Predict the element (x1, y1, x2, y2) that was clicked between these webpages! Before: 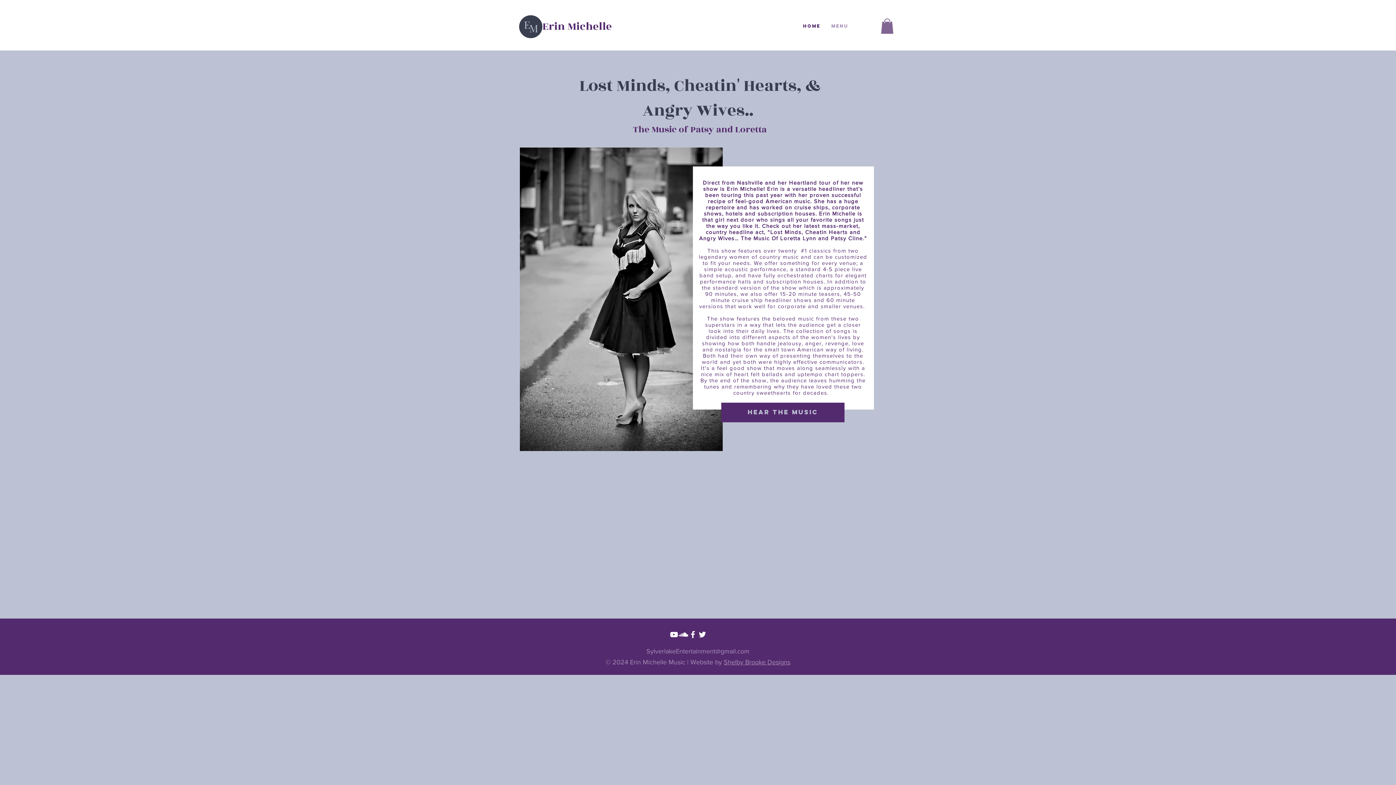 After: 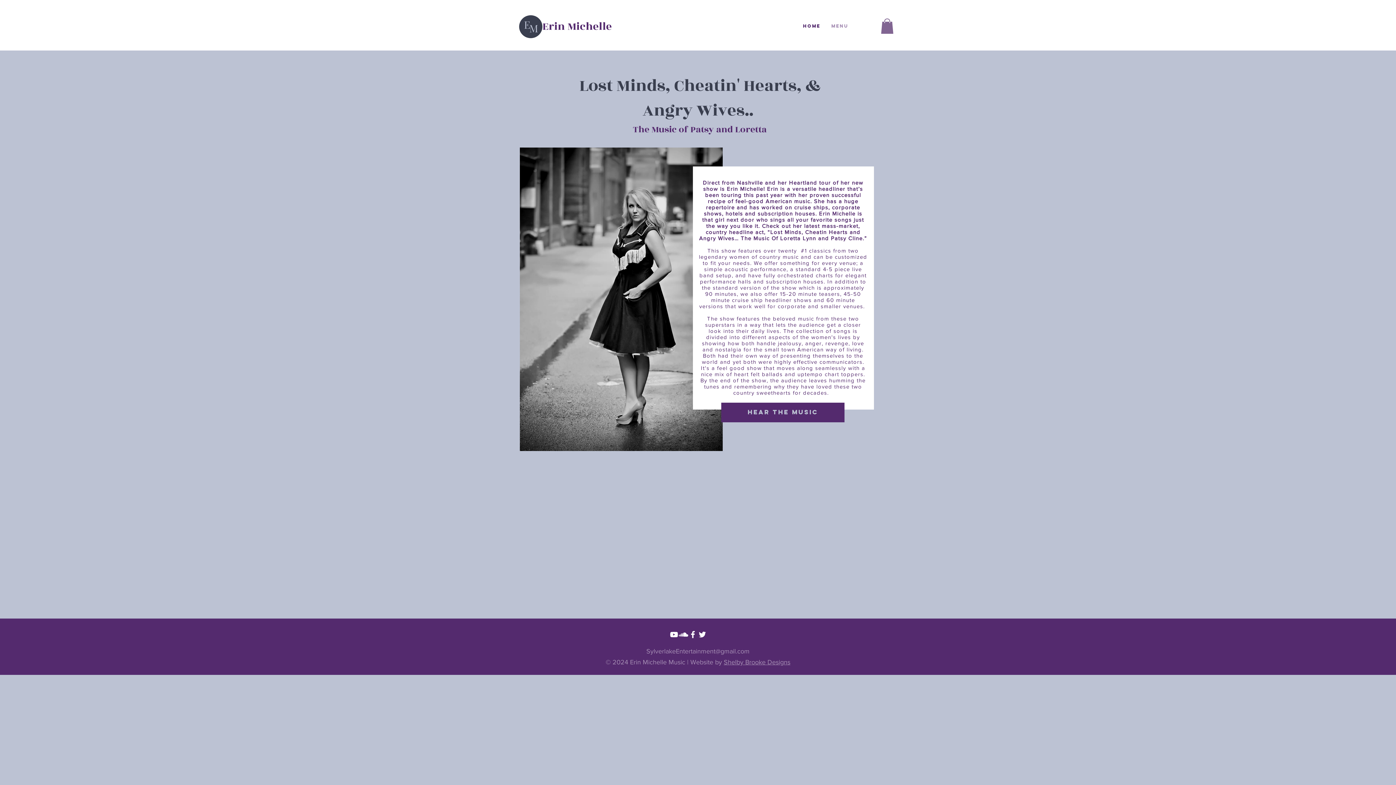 Action: label: White Twitter Icon bbox: (697, 630, 707, 639)